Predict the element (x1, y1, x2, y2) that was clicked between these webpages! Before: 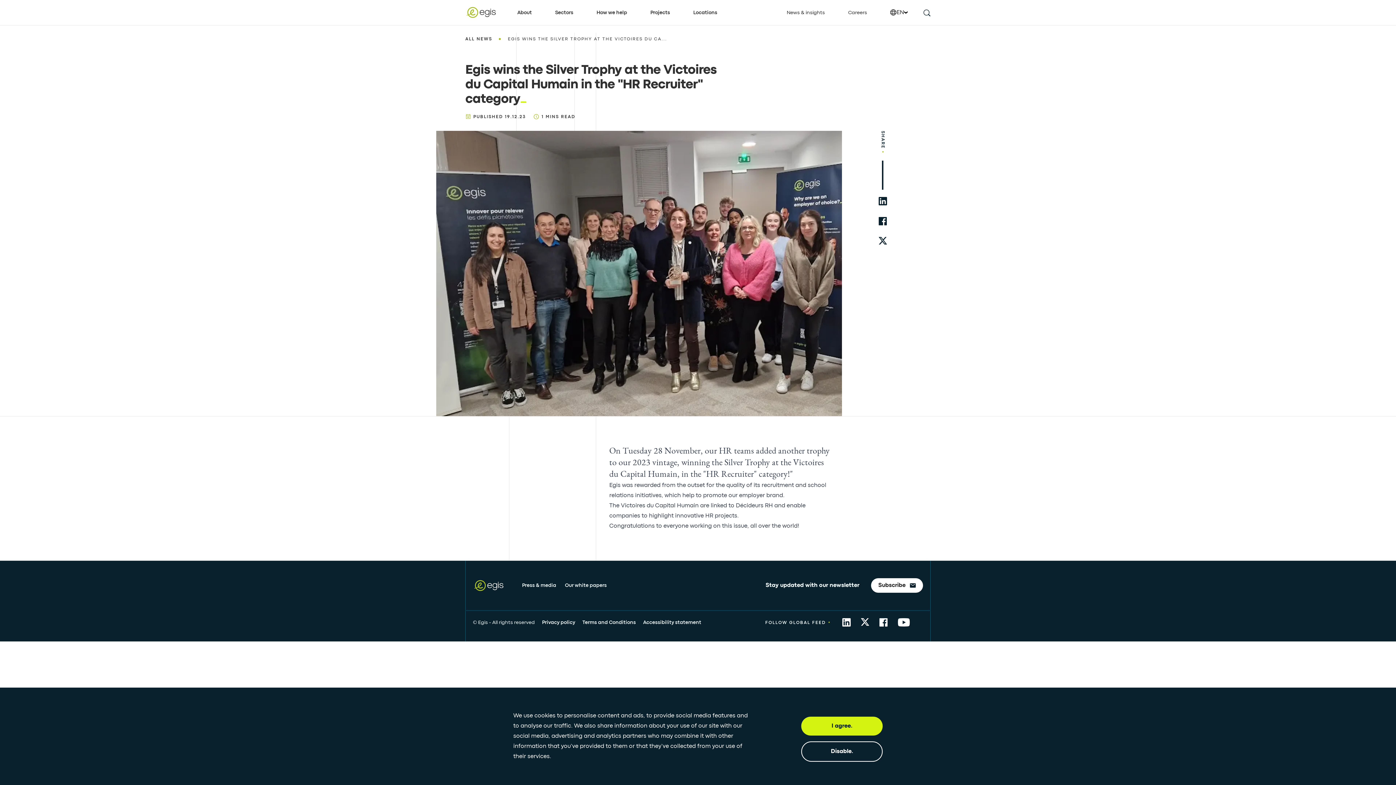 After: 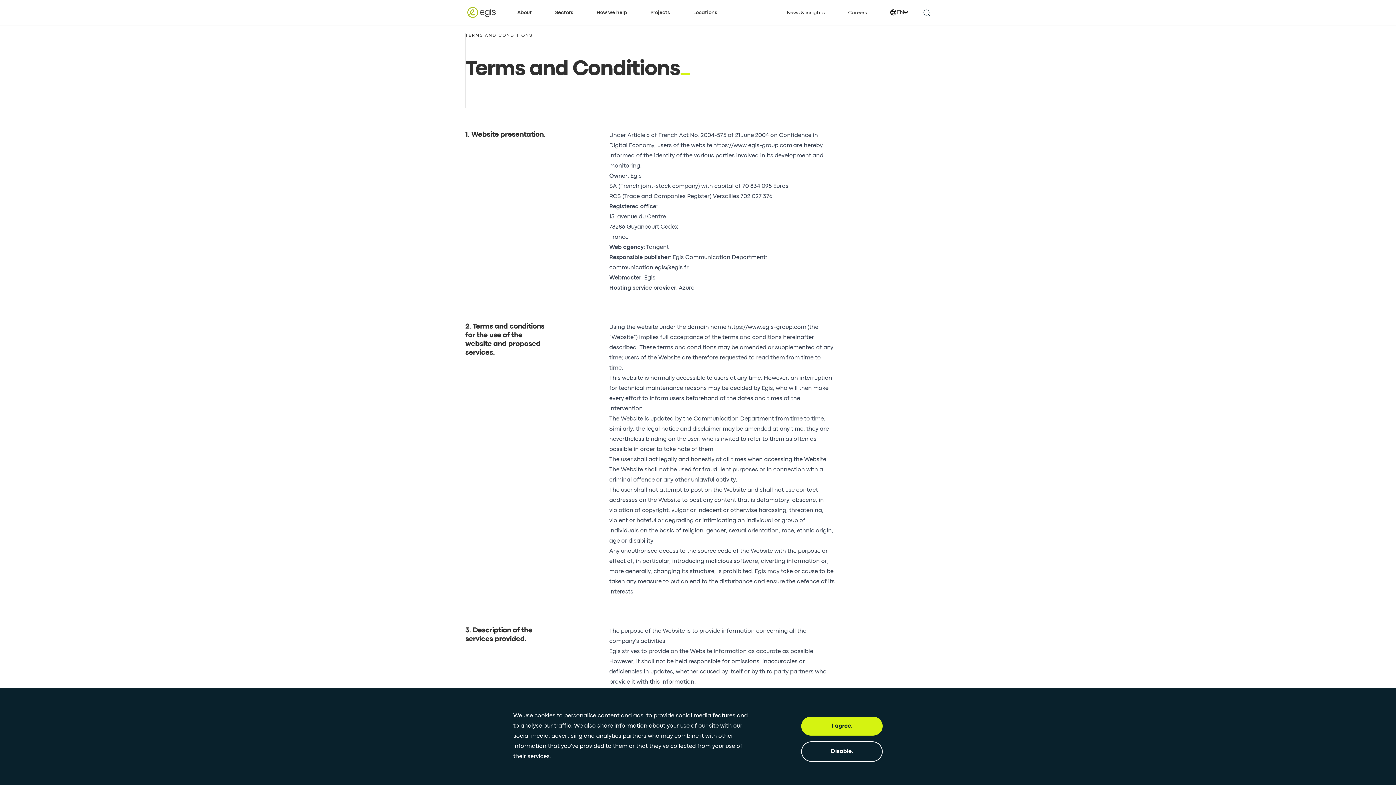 Action: bbox: (582, 619, 636, 625) label: Terms and Conditions